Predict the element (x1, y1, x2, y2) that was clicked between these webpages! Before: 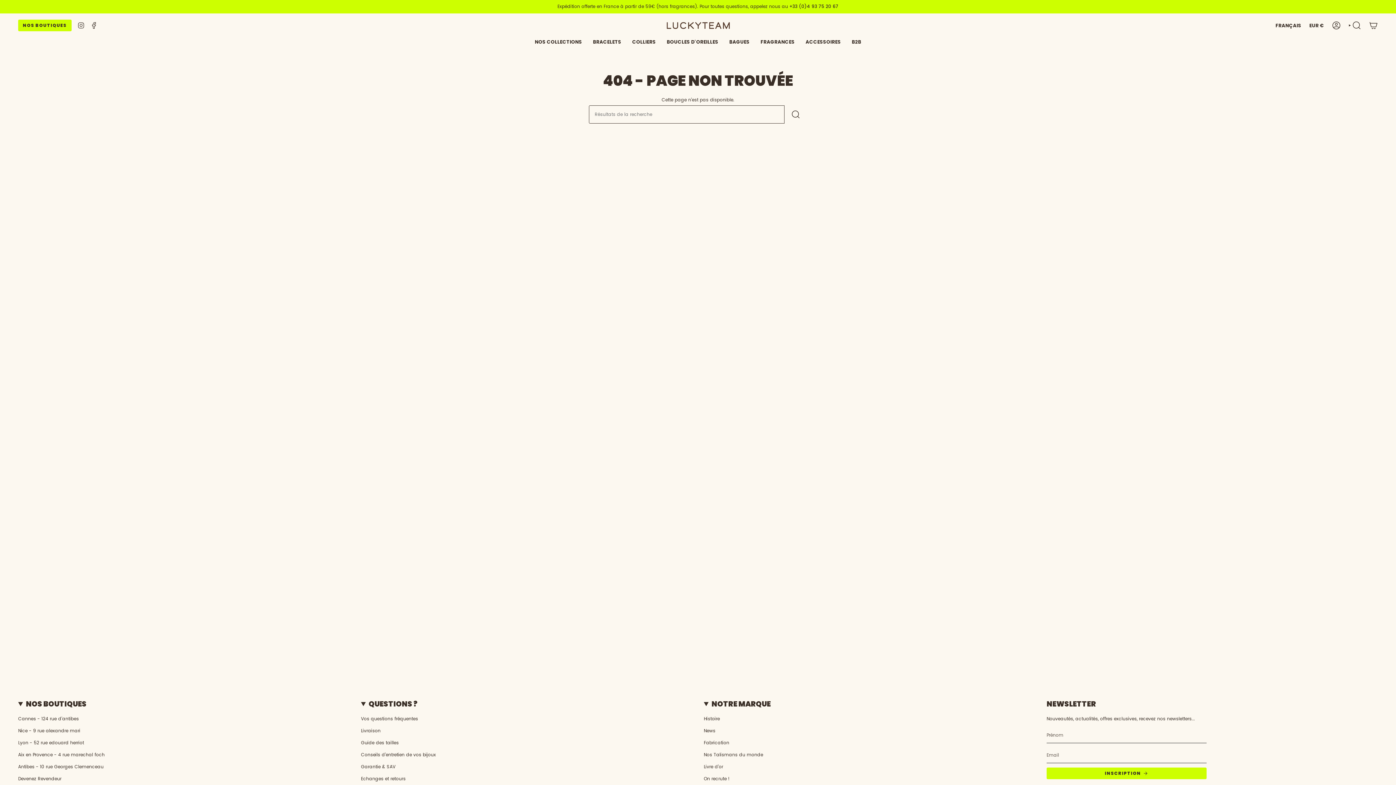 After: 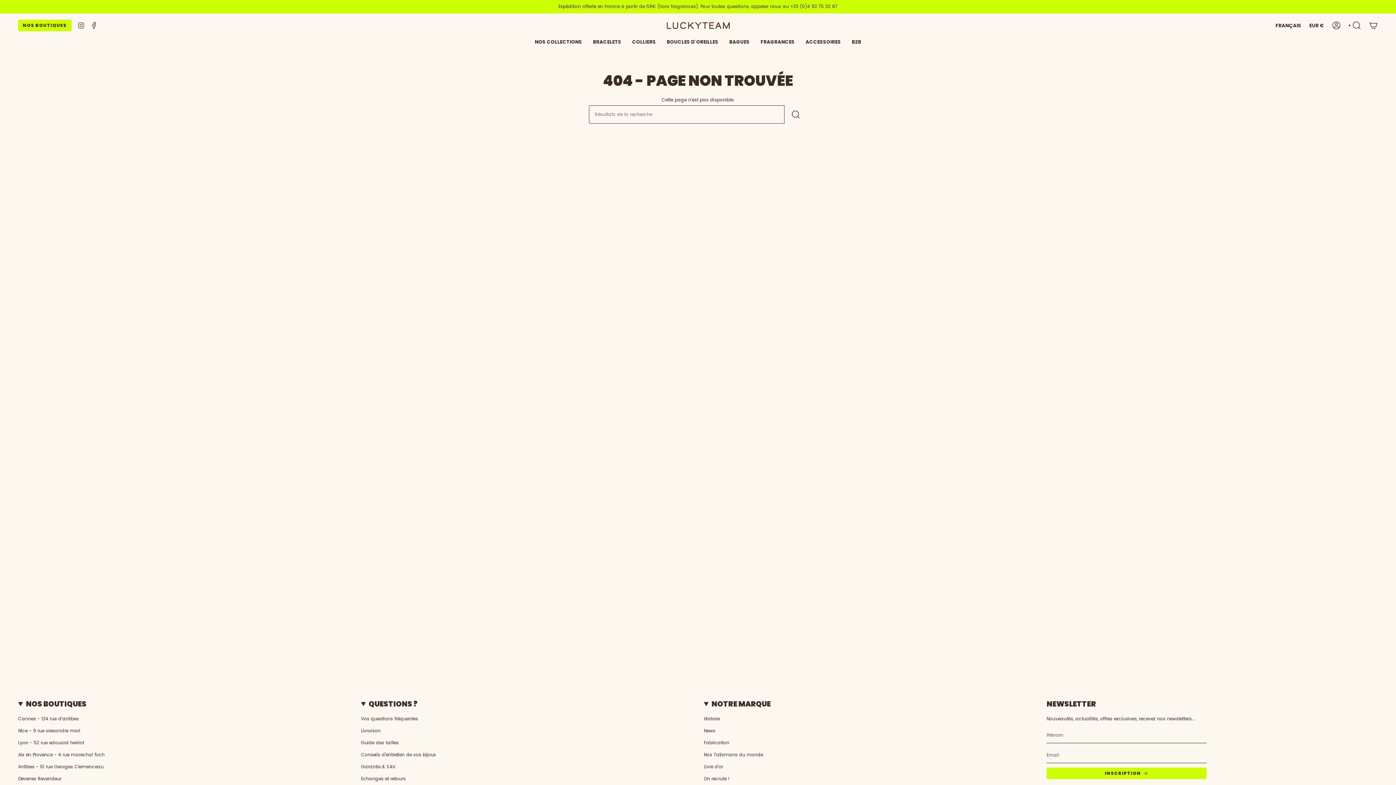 Action: bbox: (90, 21, 97, 28) label: Facebook